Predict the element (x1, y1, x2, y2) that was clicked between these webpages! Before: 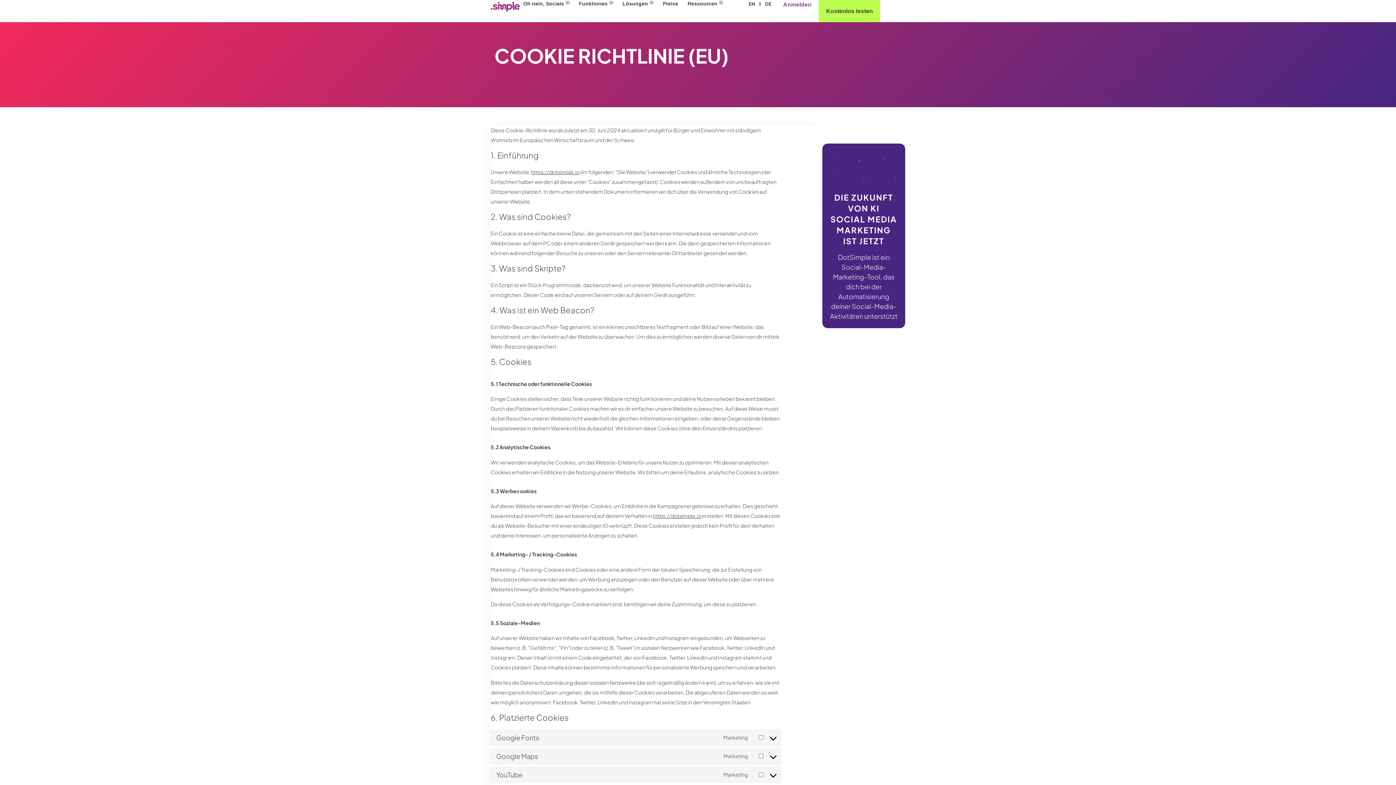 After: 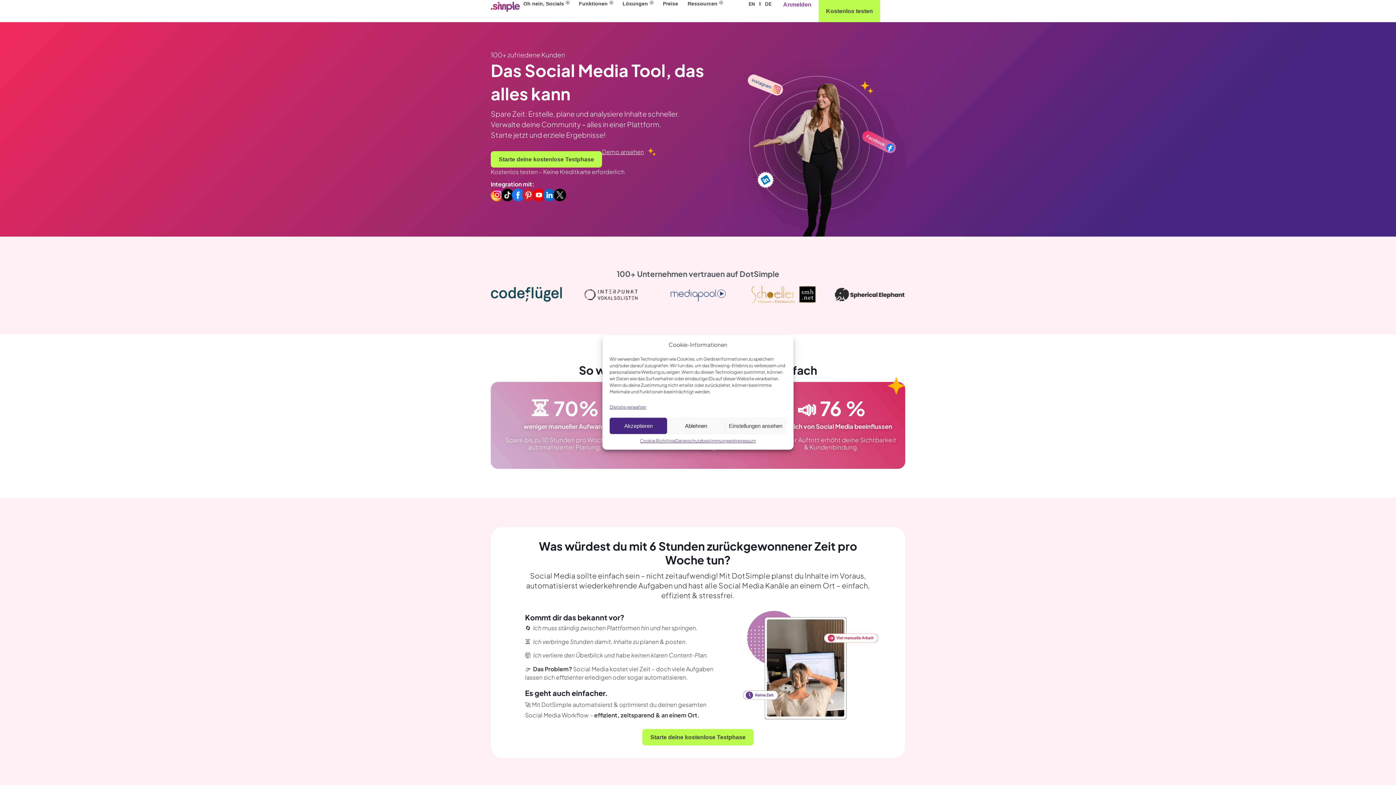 Action: bbox: (490, 1, 520, 11)